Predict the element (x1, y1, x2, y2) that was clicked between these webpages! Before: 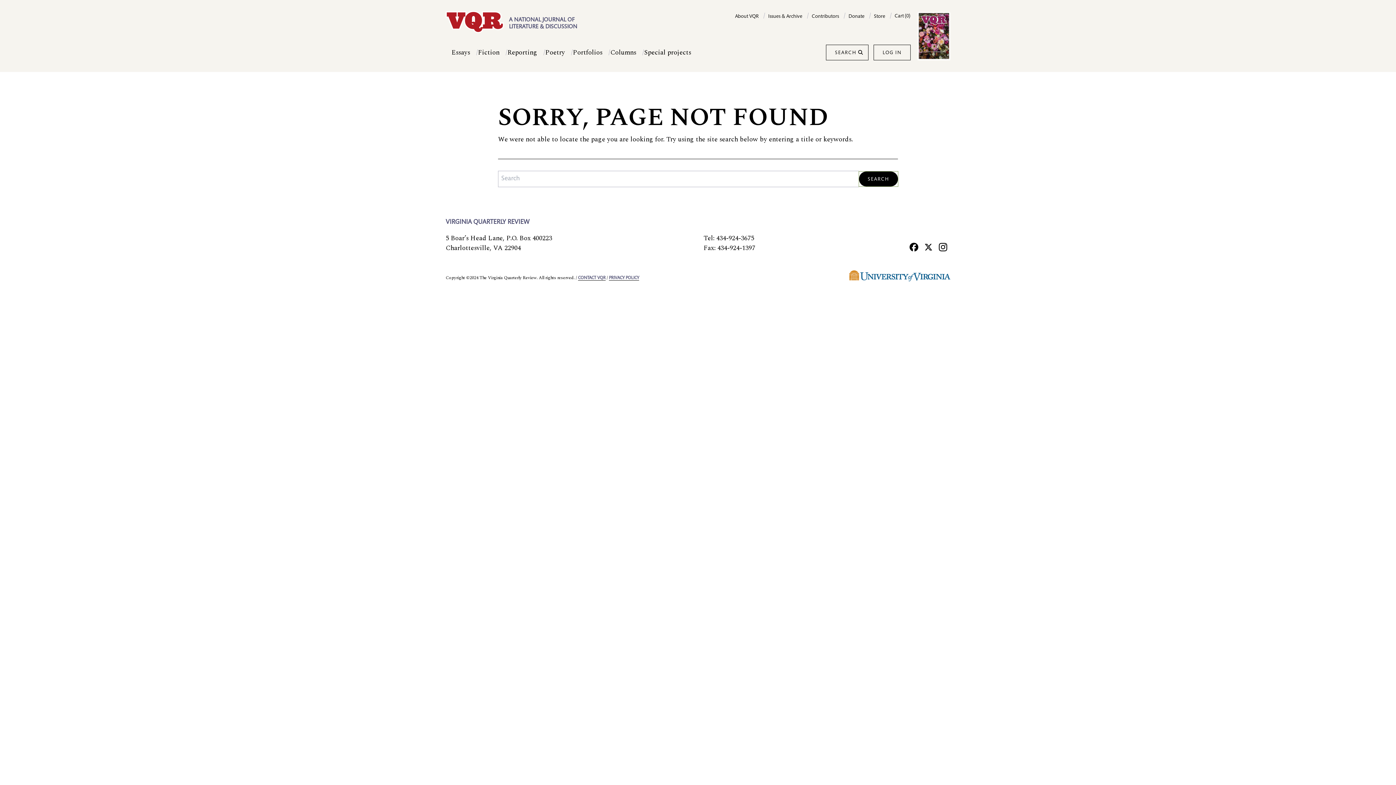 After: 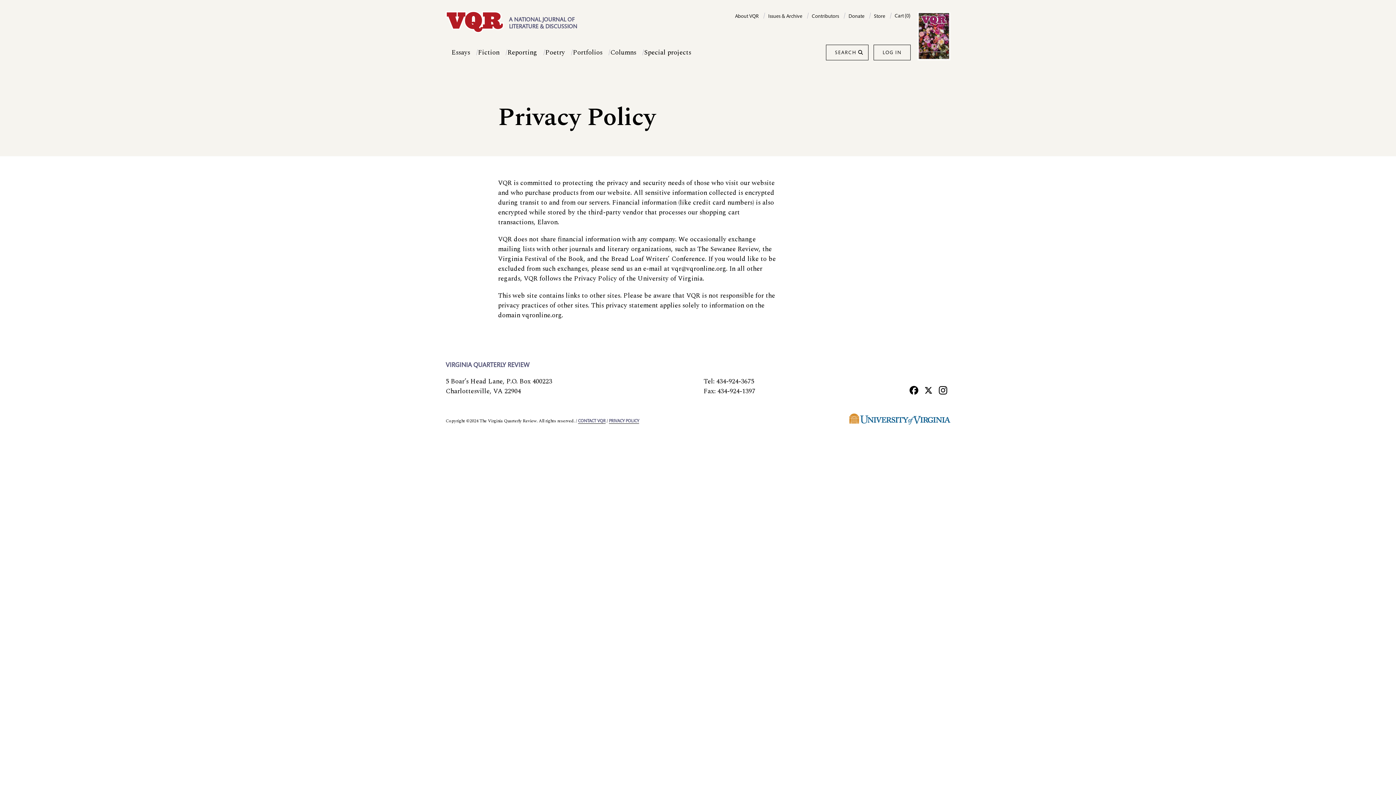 Action: bbox: (609, 276, 639, 280) label: PRIVACY POLICY